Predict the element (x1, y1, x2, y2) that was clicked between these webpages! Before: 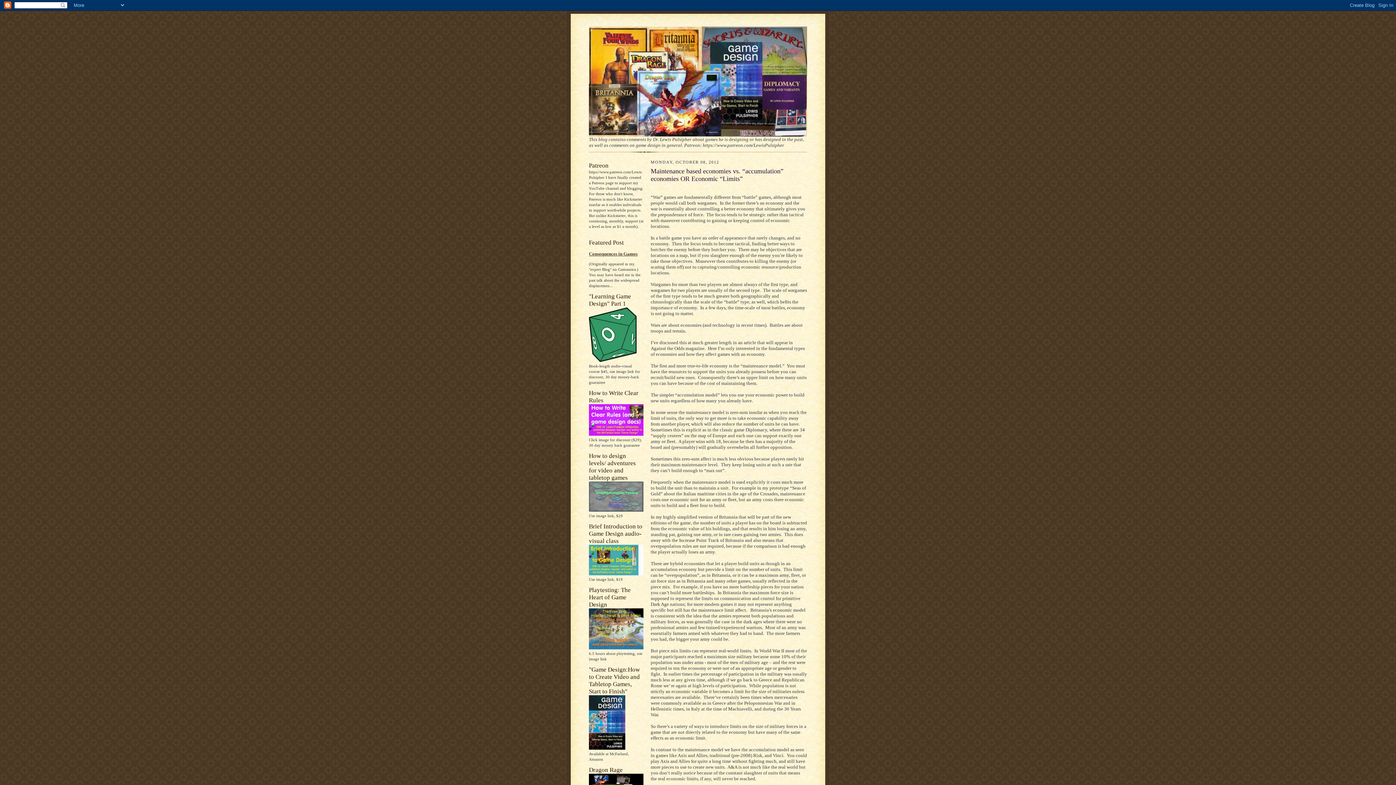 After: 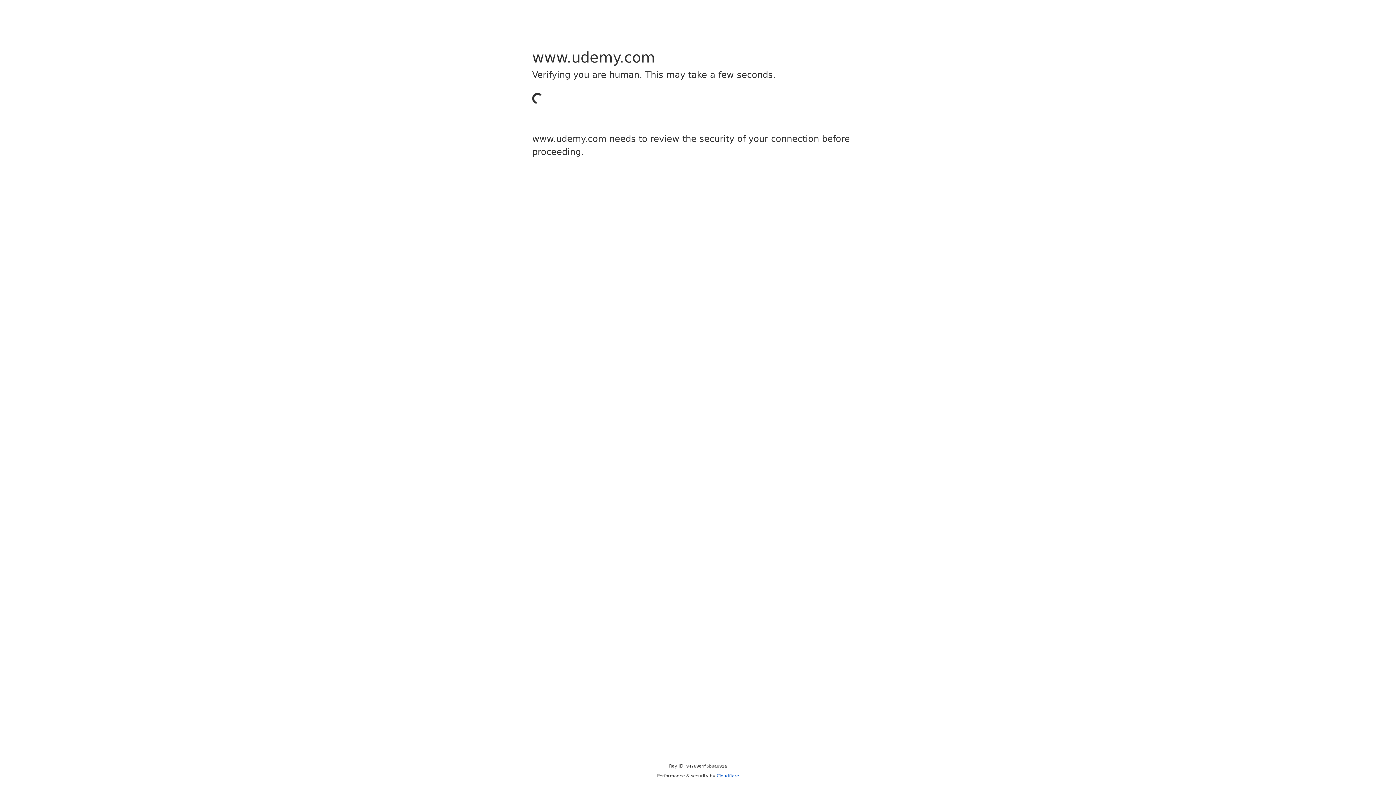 Action: bbox: (589, 432, 643, 436)